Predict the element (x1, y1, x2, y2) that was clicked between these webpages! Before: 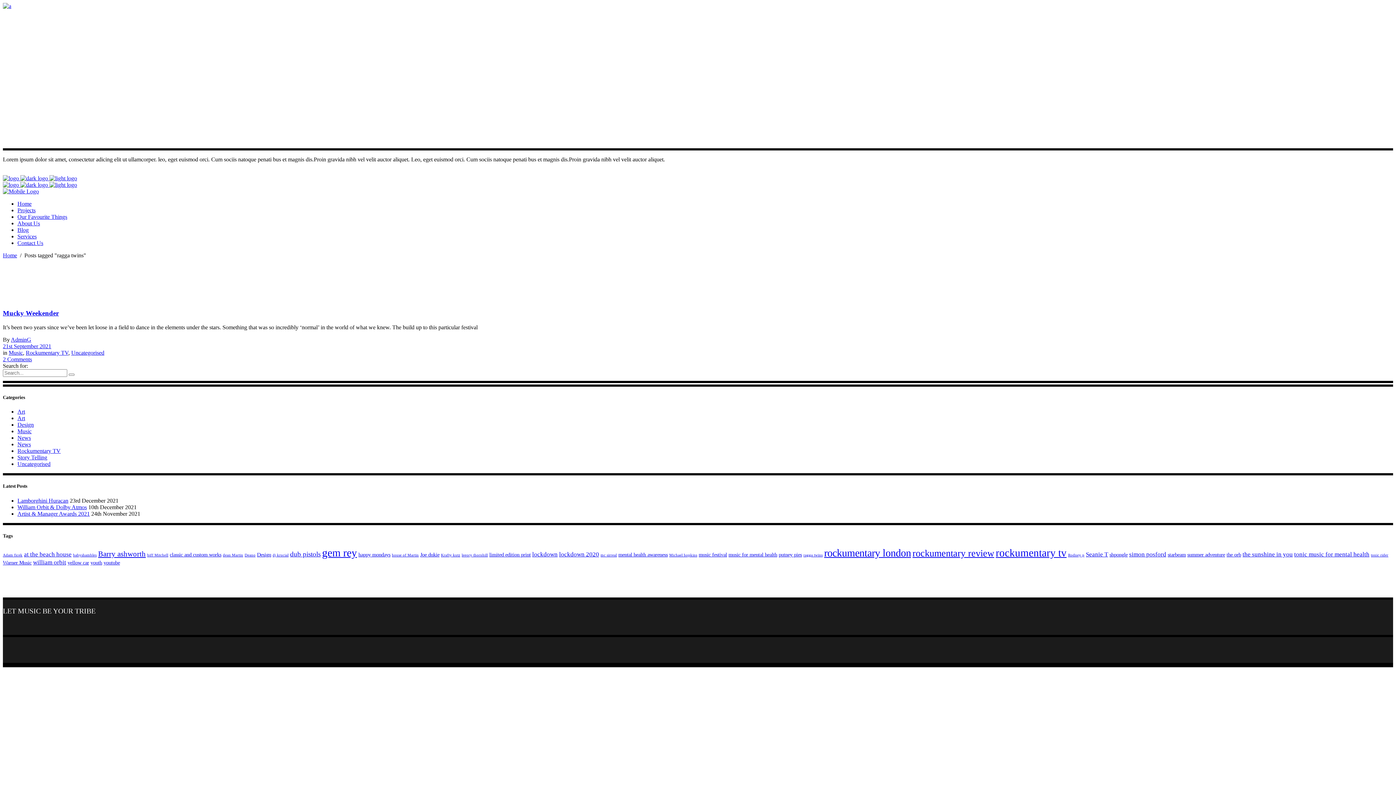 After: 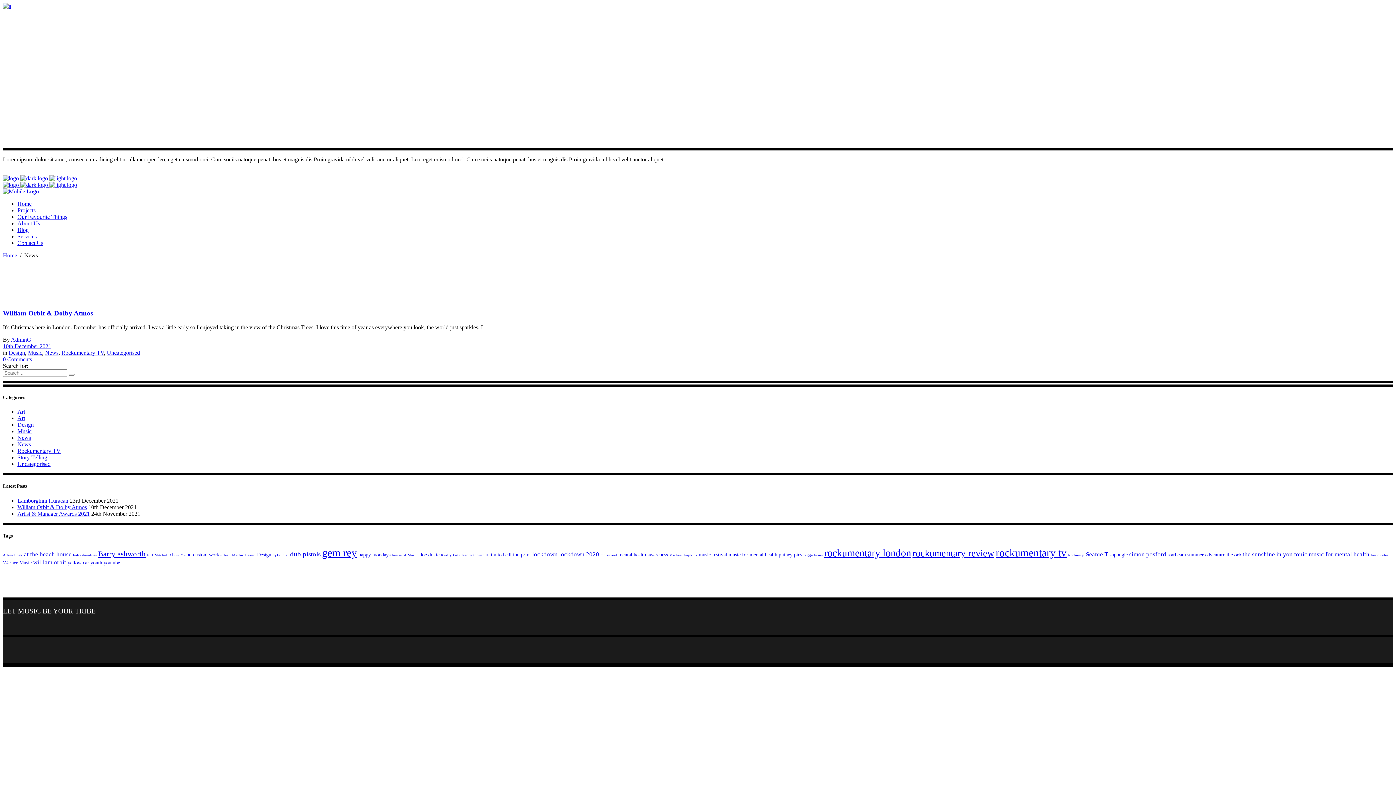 Action: label: News bbox: (17, 441, 30, 447)